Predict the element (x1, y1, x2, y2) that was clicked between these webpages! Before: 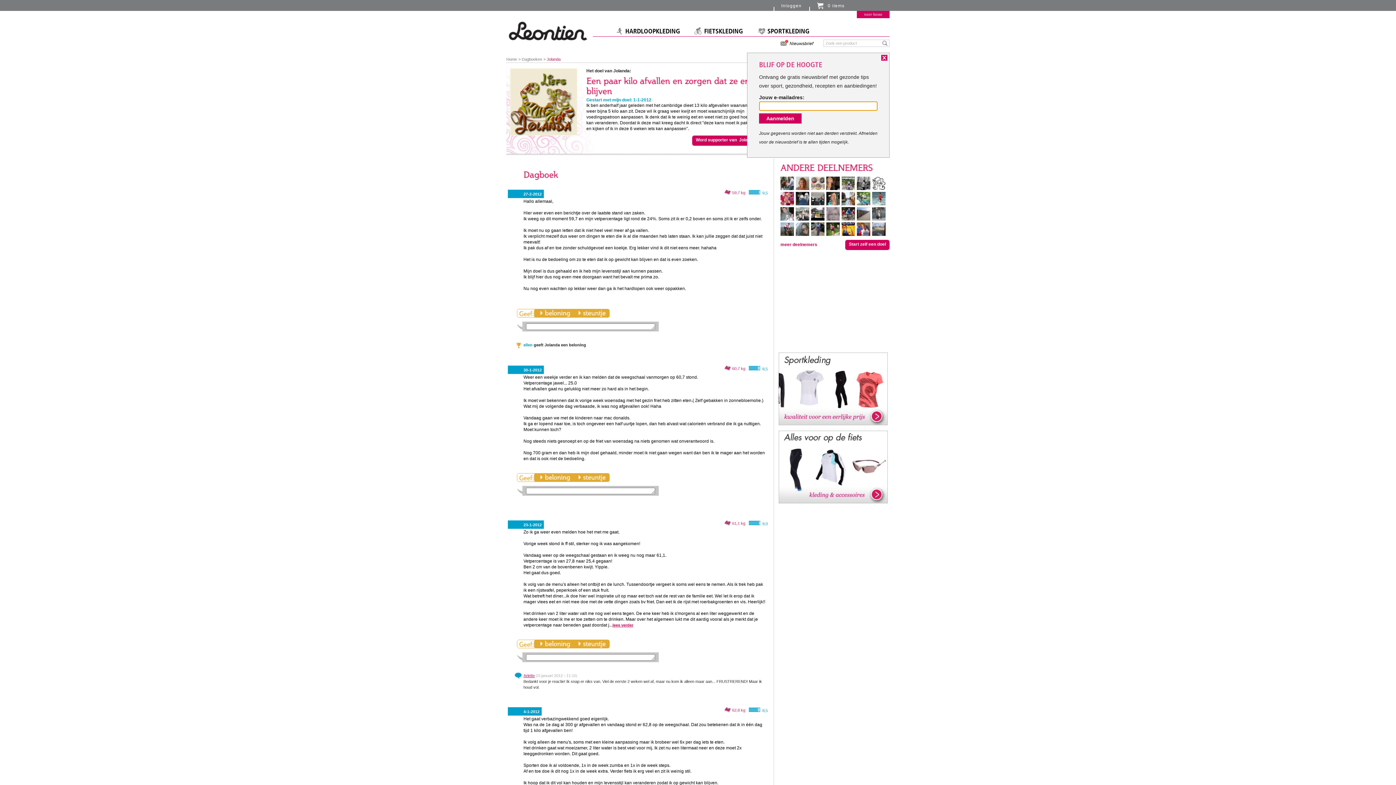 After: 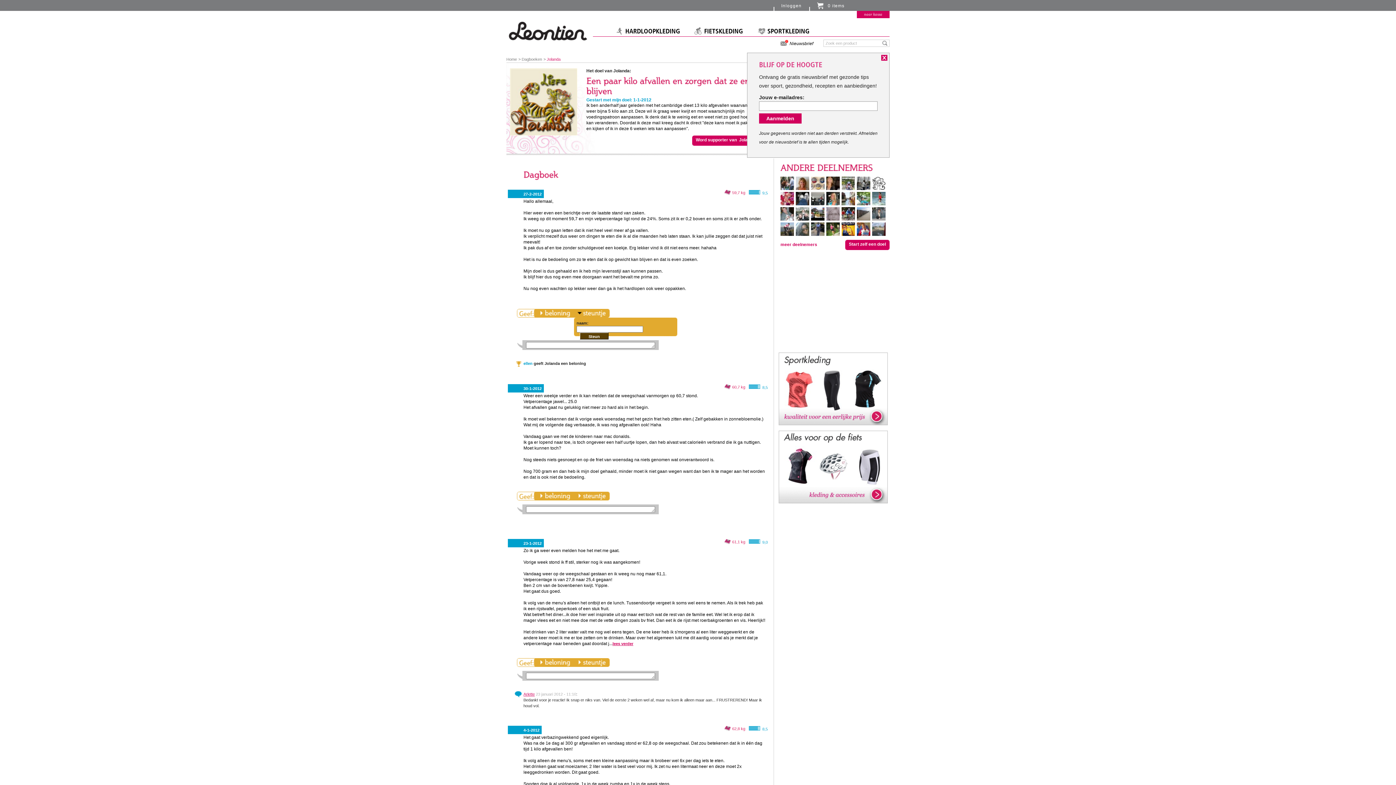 Action: bbox: (574, 309, 609, 317) label: steuntje